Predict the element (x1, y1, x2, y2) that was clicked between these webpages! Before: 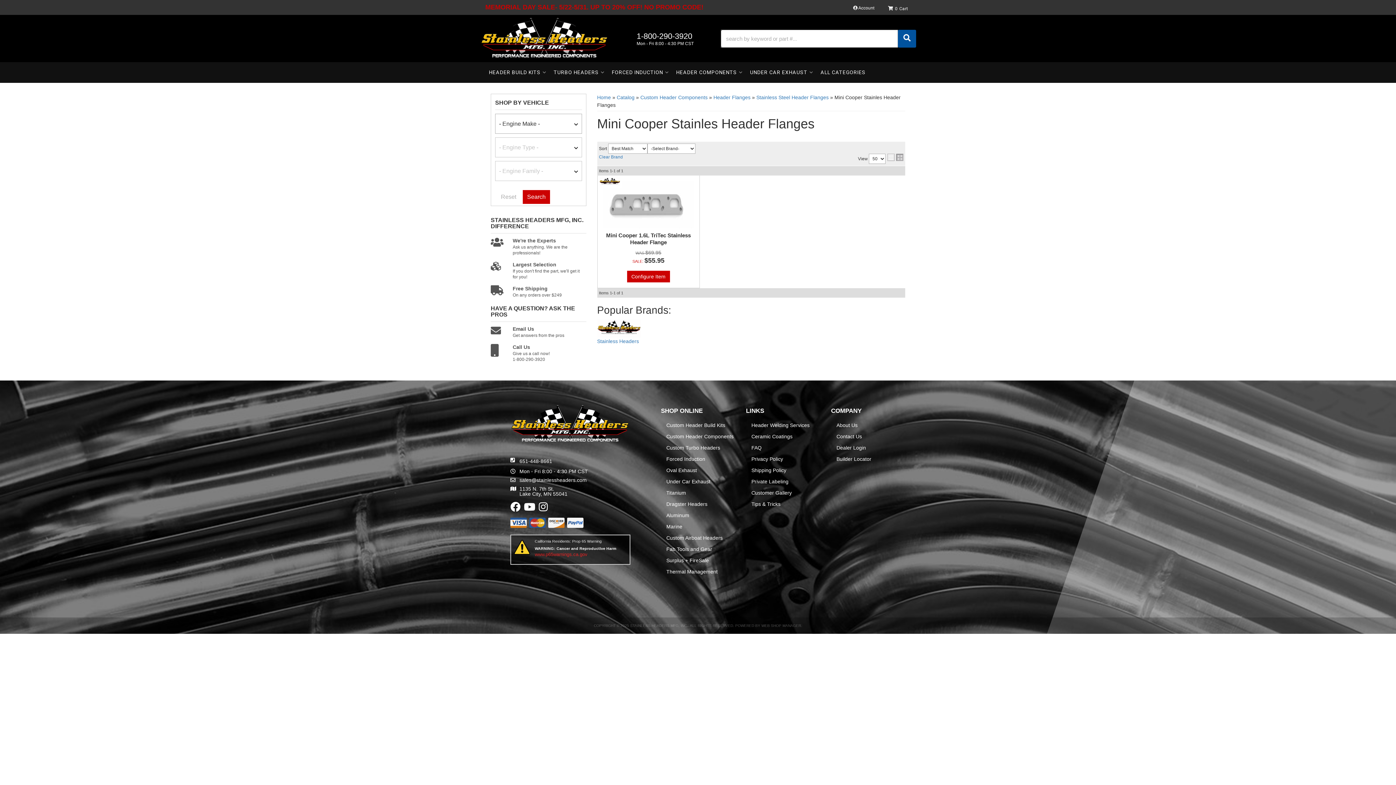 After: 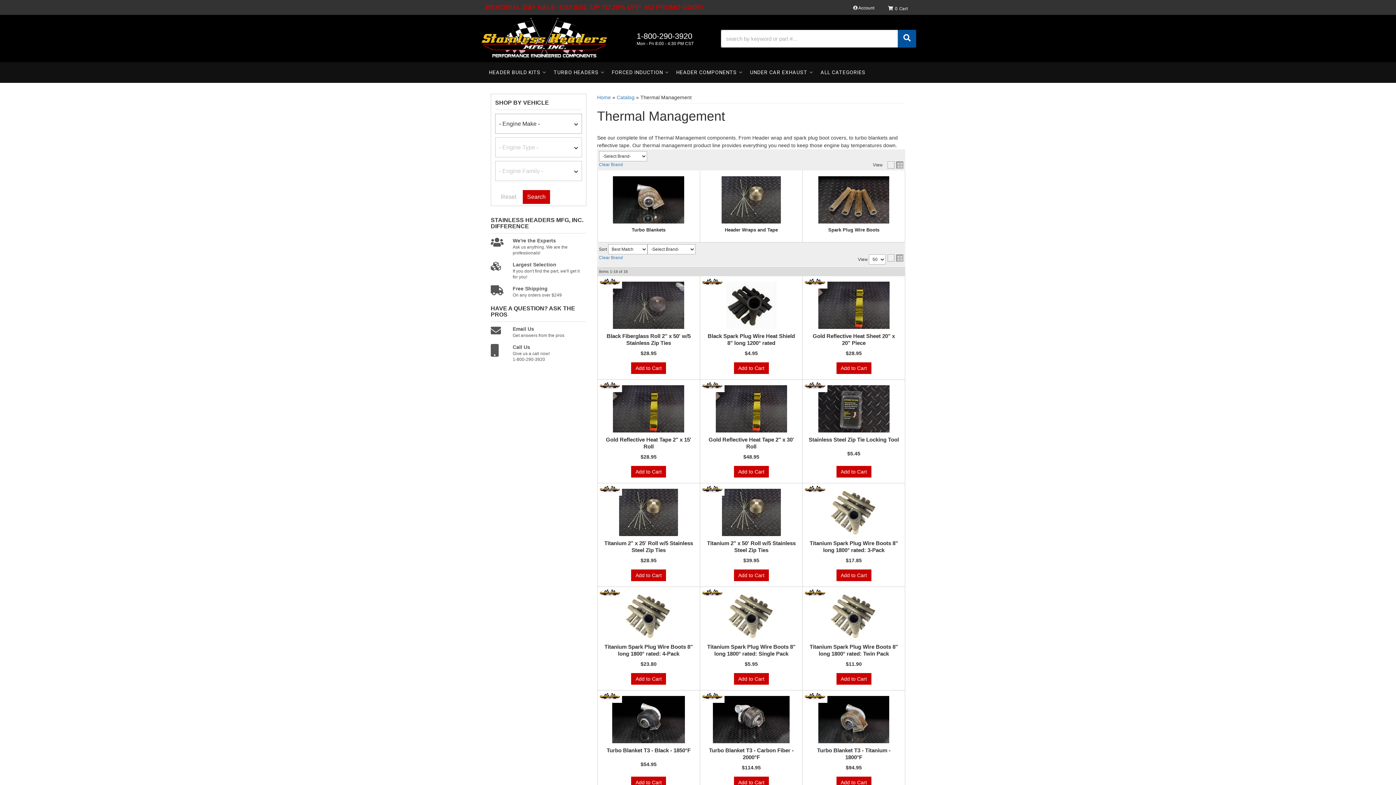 Action: label: Thermal Management bbox: (666, 568, 735, 576)